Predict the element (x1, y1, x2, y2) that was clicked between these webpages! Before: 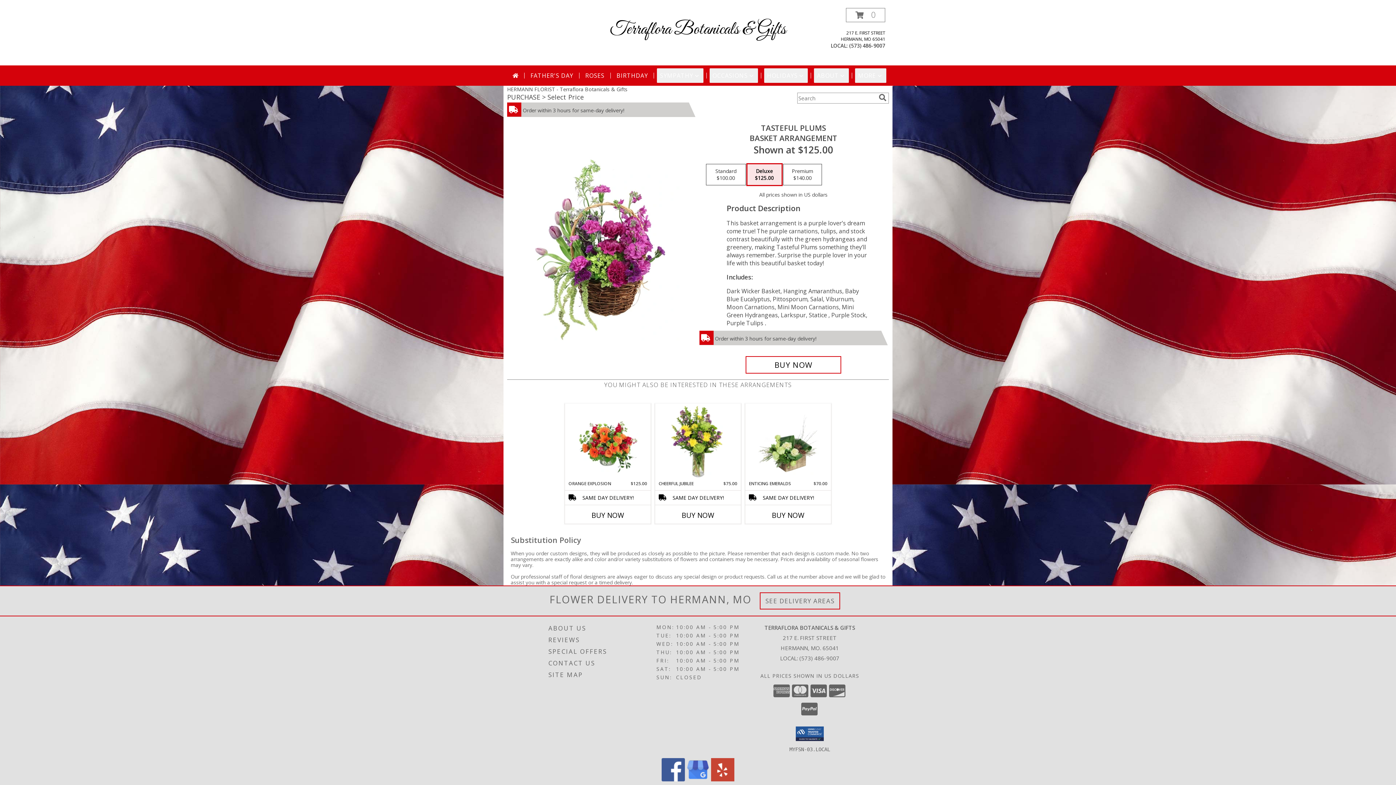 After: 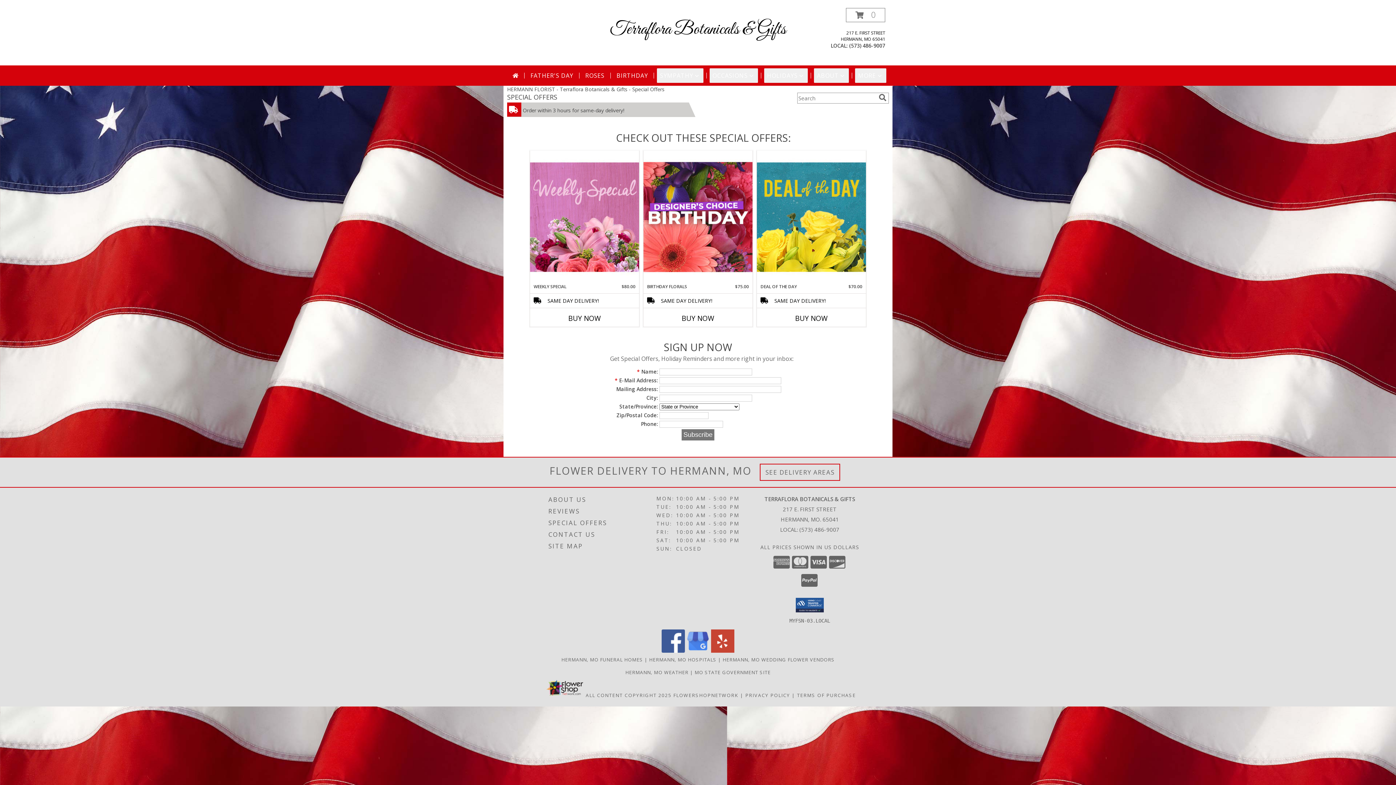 Action: bbox: (548, 646, 654, 657) label: SPECIAL OFFERS